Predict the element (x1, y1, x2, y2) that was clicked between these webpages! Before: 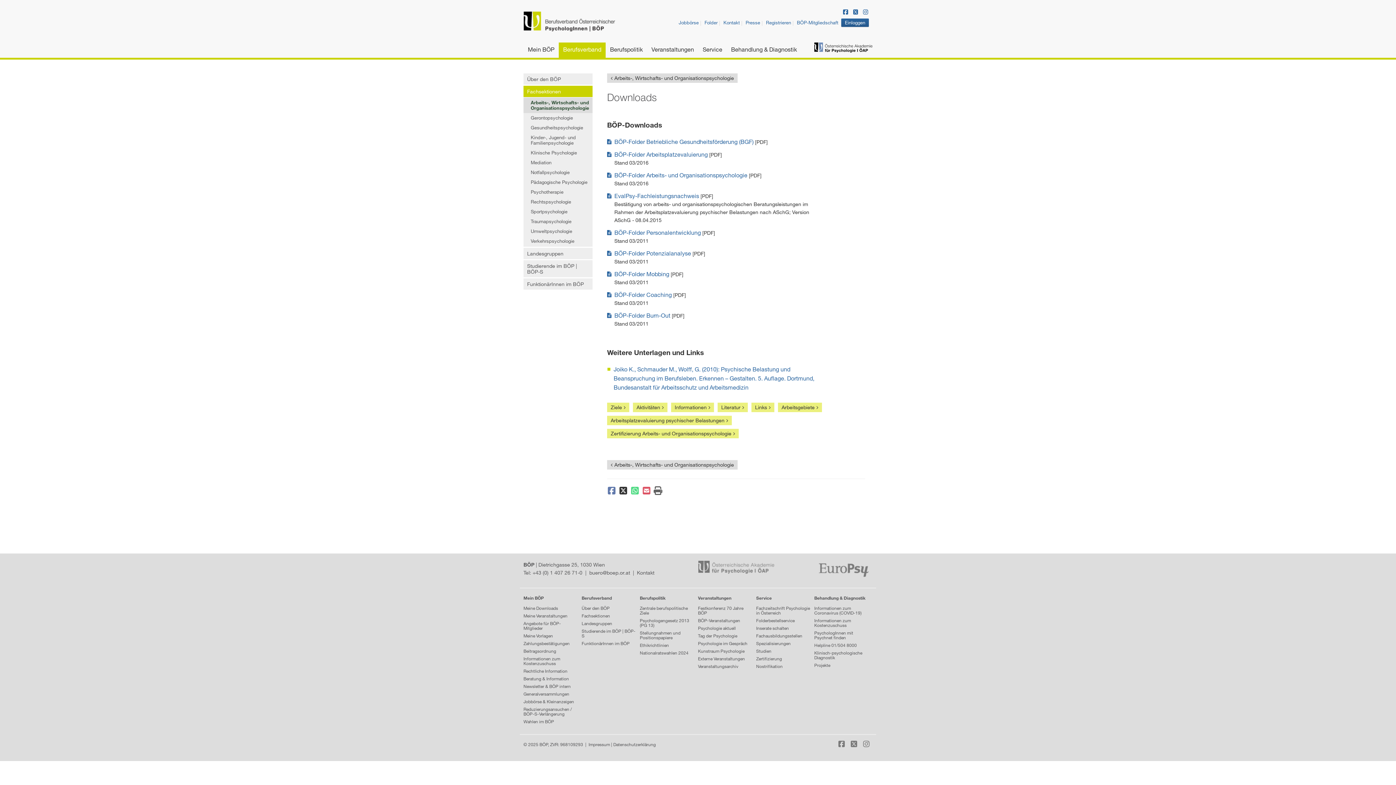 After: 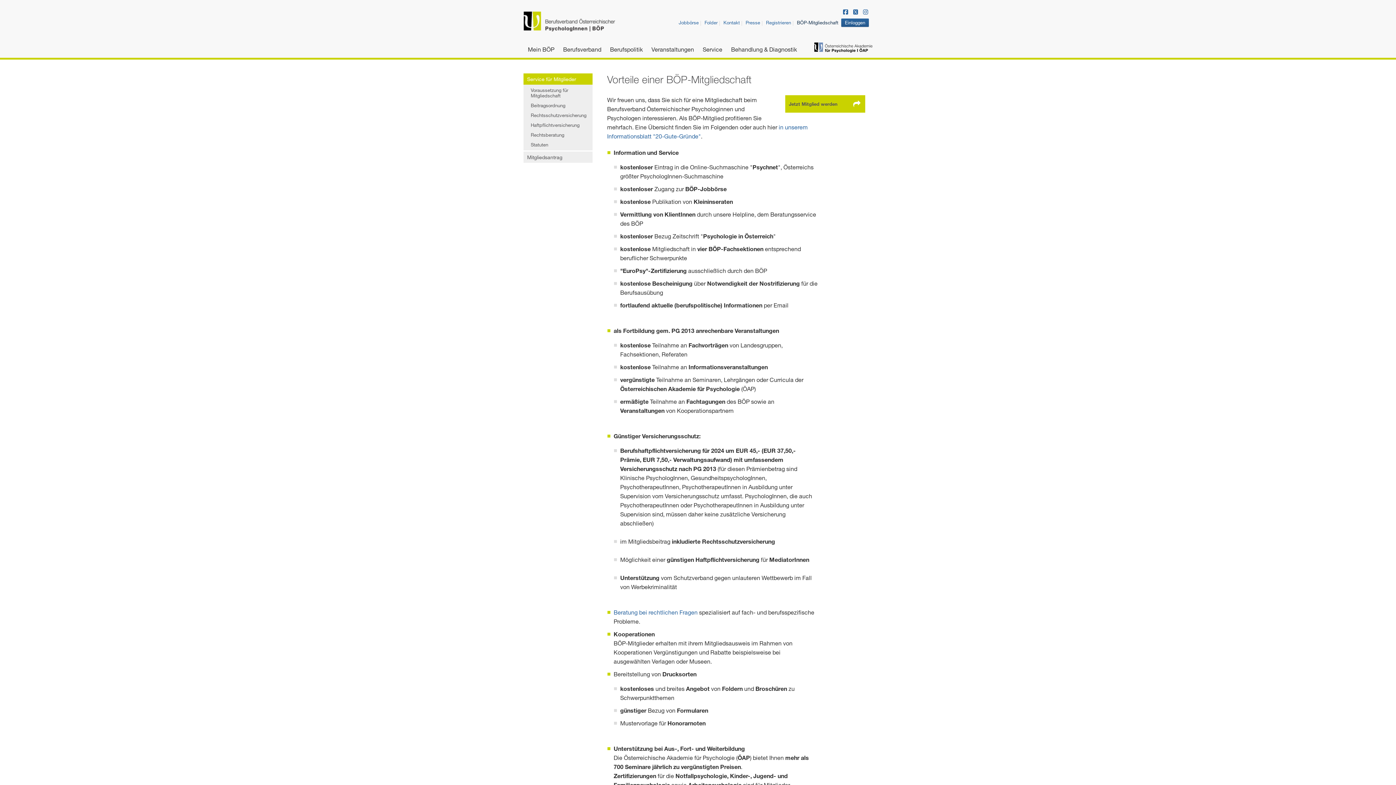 Action: bbox: (797, 19, 838, 25) label: BÖP-Mitgliedschaft